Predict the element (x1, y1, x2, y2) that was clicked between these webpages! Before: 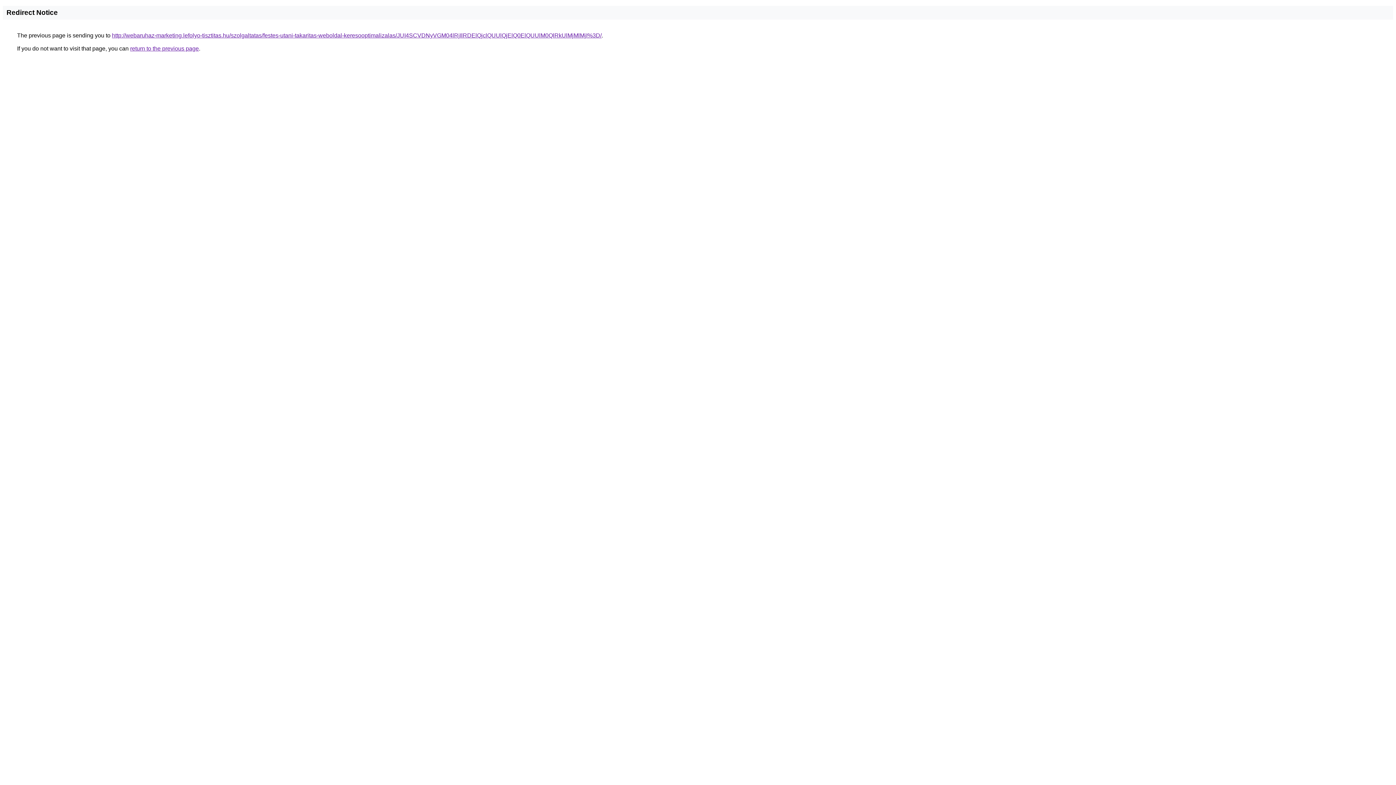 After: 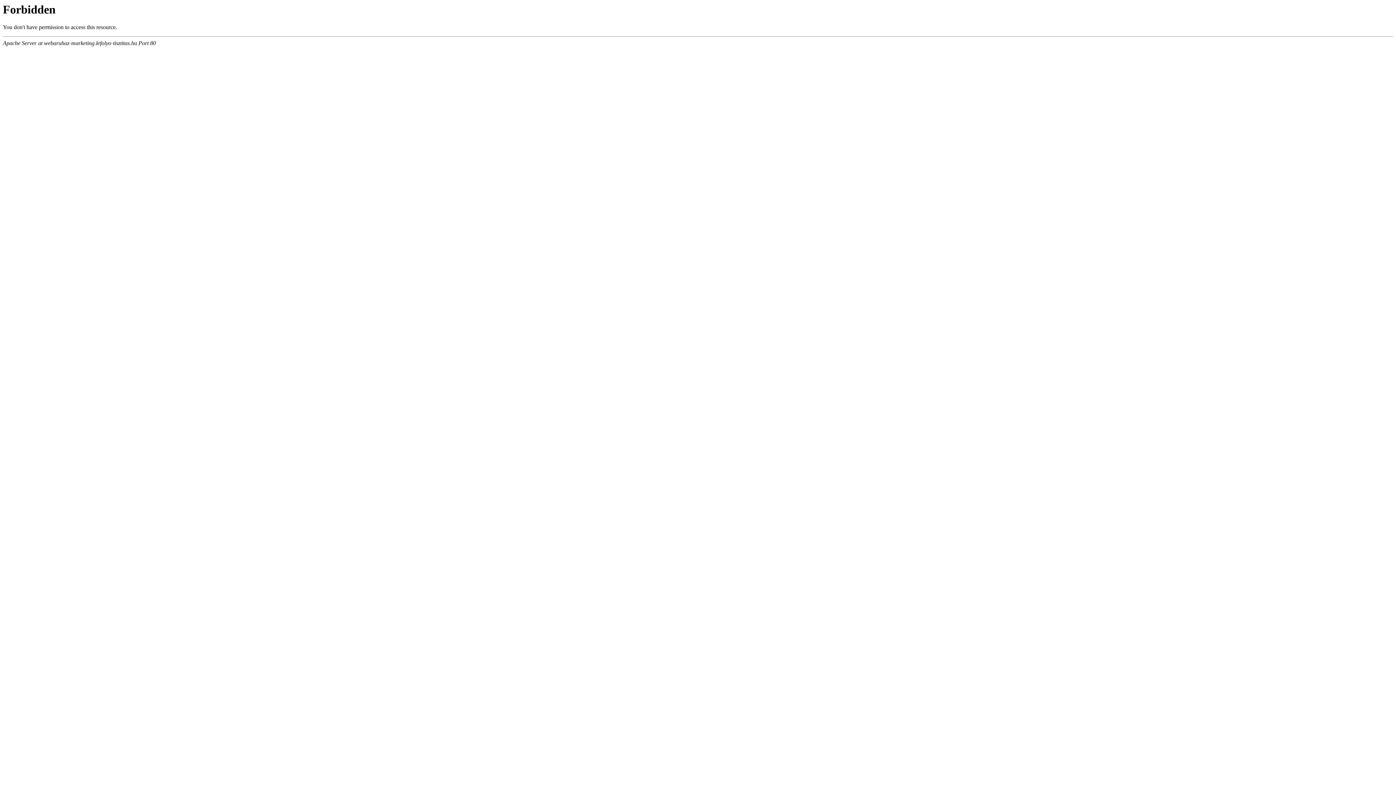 Action: bbox: (112, 32, 601, 38) label: http://webaruhaz-marketing.lefolyo-tisztitas.hu/szolgaltatas/festes-utani-takaritas-weboldal-keresooptimalizalas/JUI4SCVDNyVGM04lRjIlRDElQjclQUUlQjElQ0ElQUUlM0QlRkUlMjMlMjI%3D/